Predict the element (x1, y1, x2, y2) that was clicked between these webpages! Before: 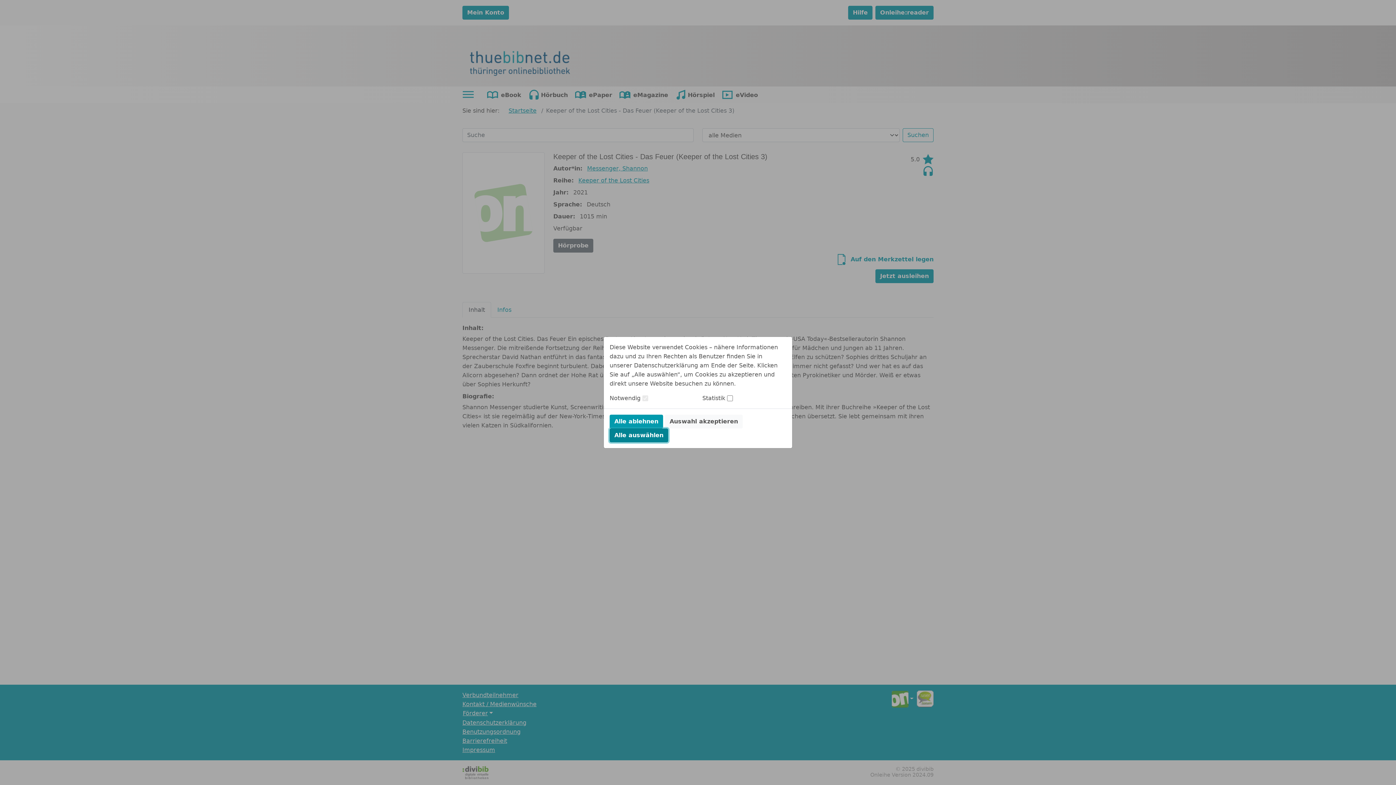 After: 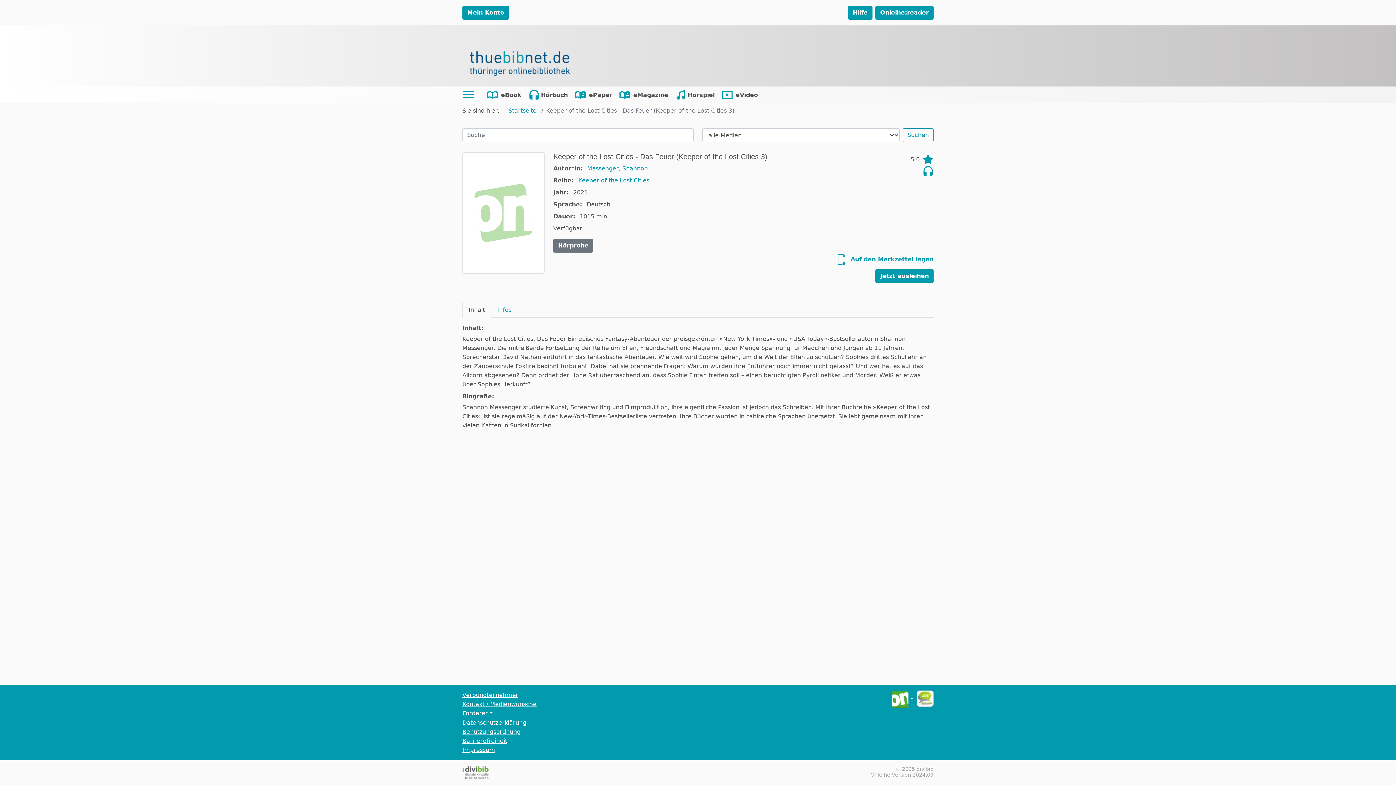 Action: label: Auswahl akzeptieren bbox: (665, 414, 742, 428)